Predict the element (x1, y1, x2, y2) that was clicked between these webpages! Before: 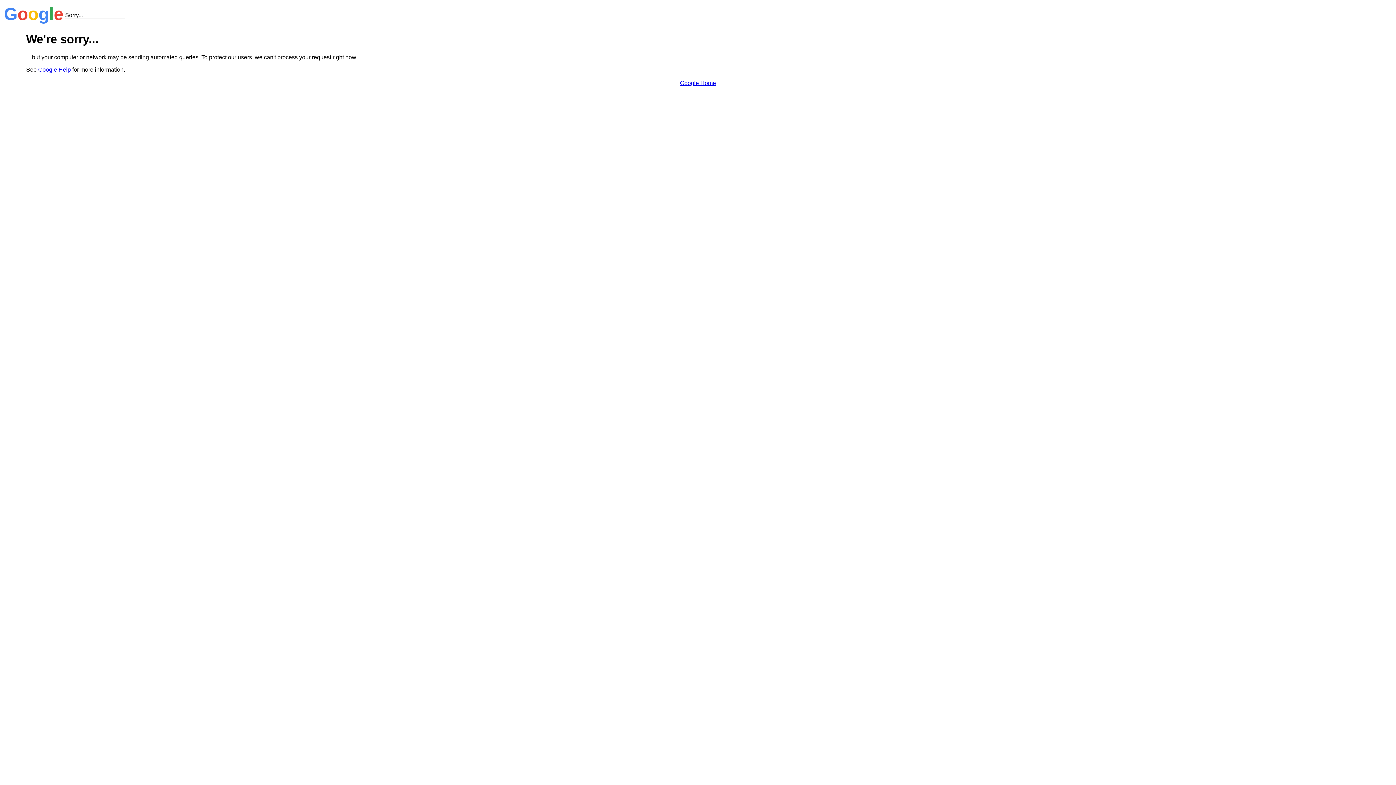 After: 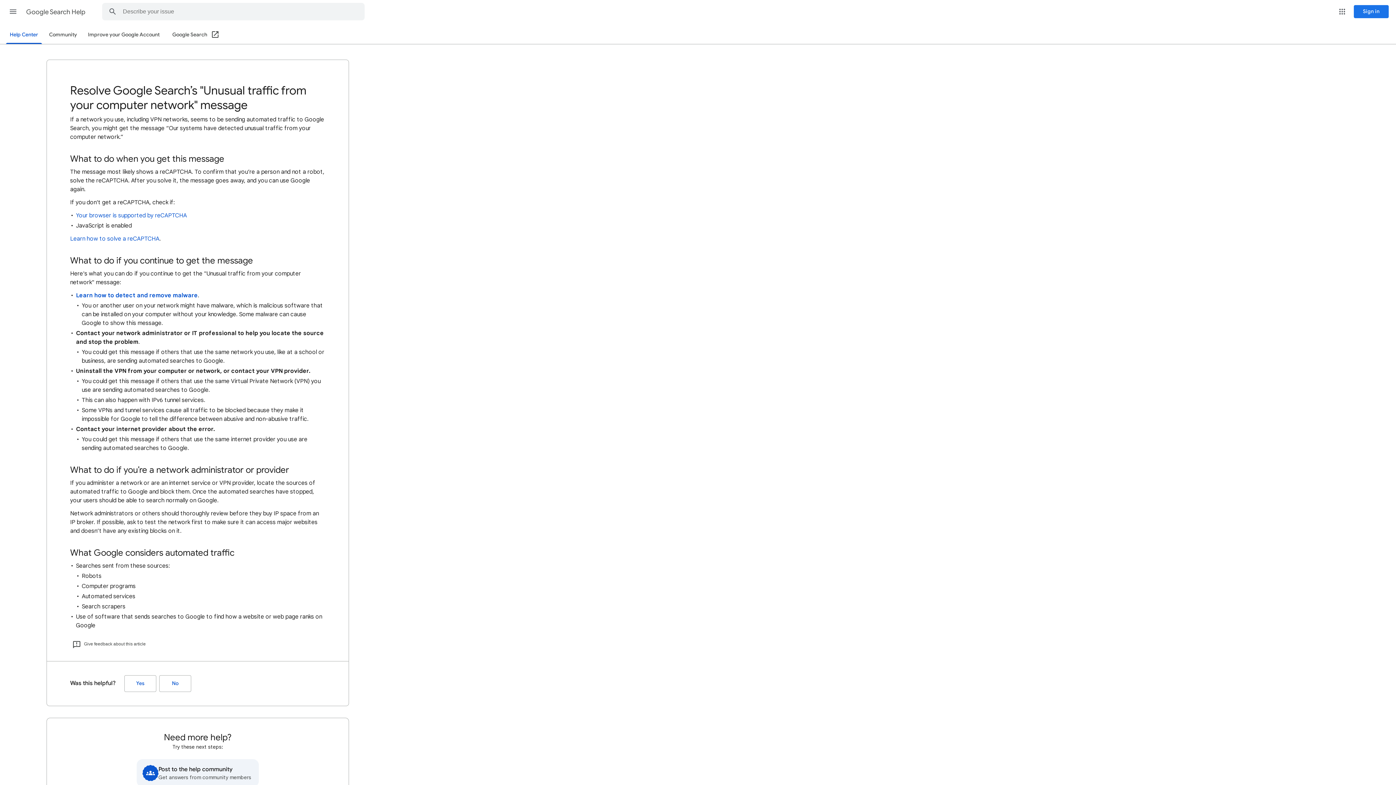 Action: bbox: (38, 66, 70, 72) label: Google Help